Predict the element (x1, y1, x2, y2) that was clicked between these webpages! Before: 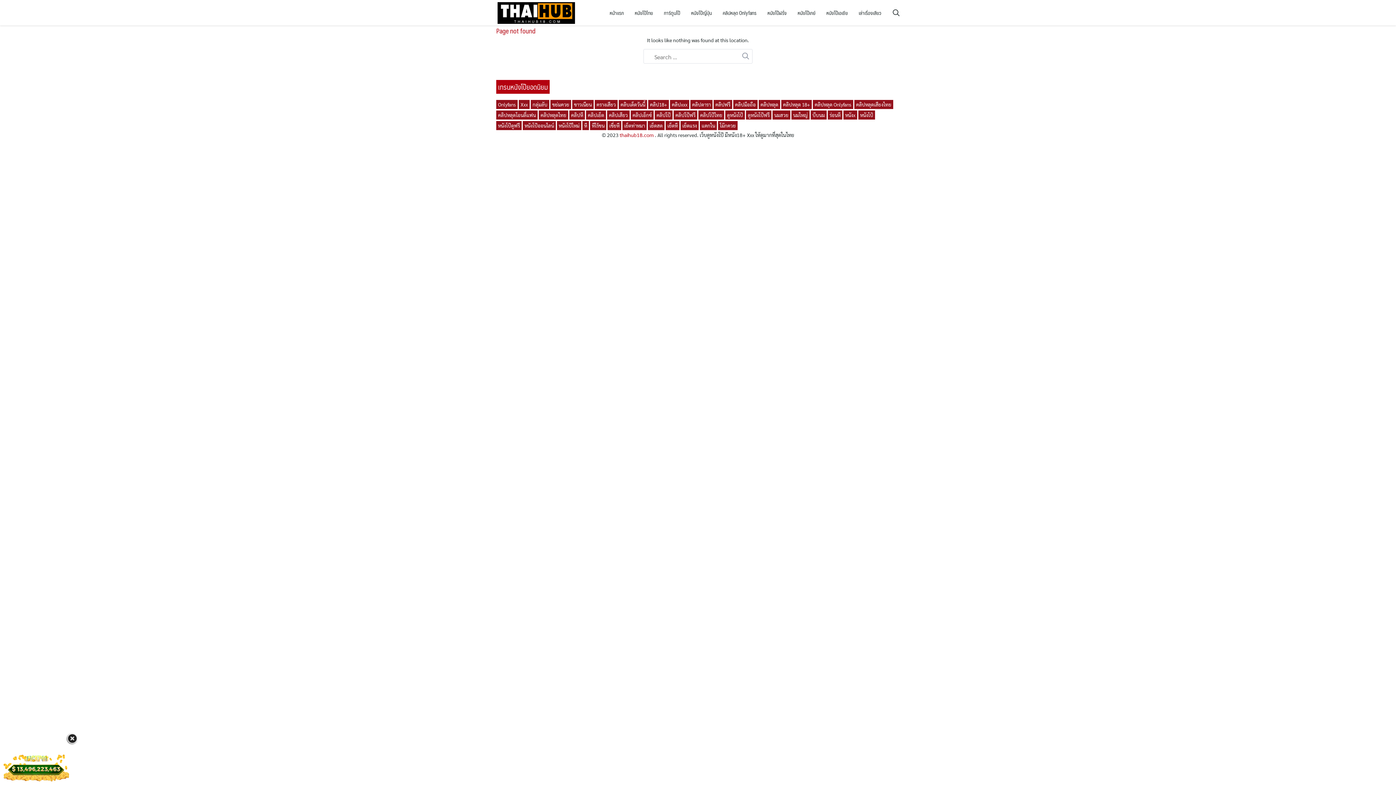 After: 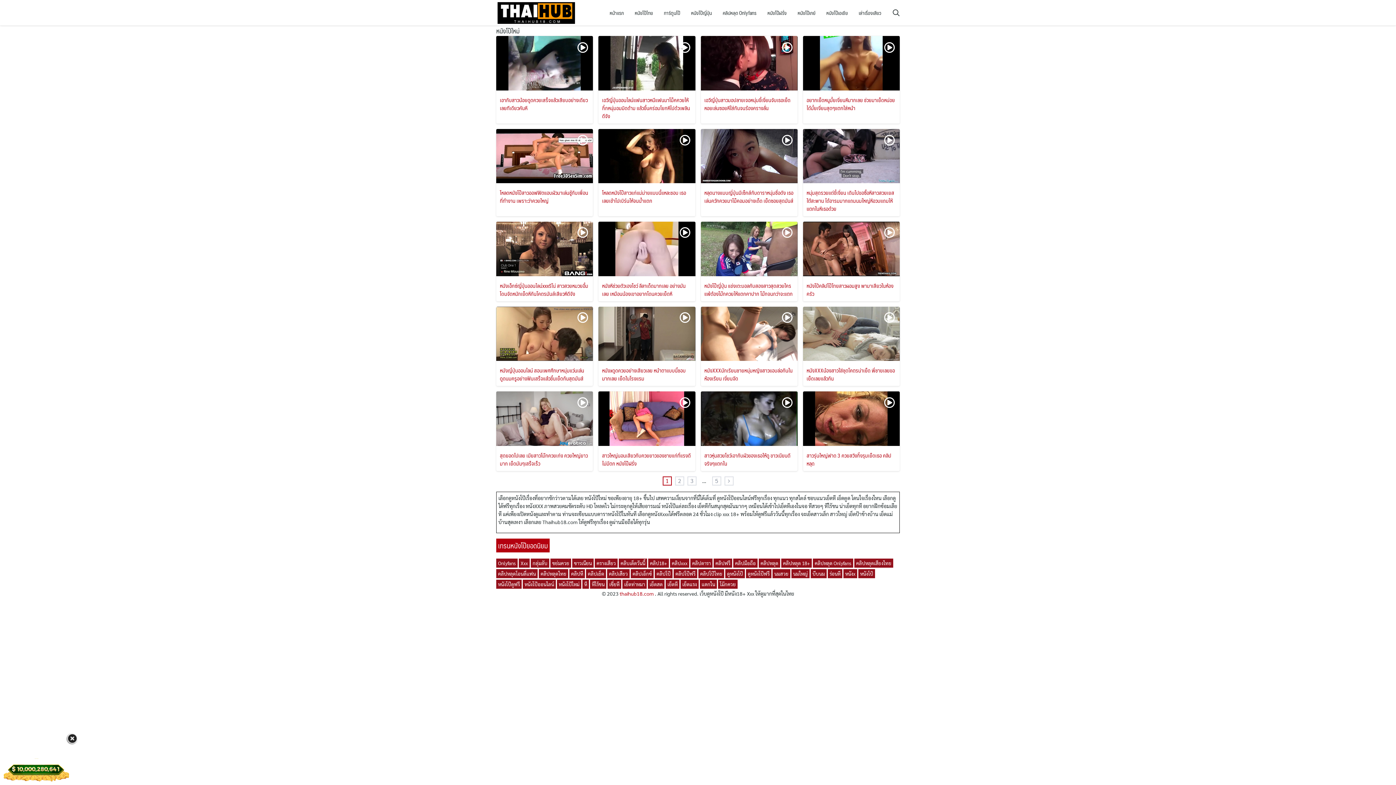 Action: label: หนังโป๊ใหม่ bbox: (557, 121, 581, 130)